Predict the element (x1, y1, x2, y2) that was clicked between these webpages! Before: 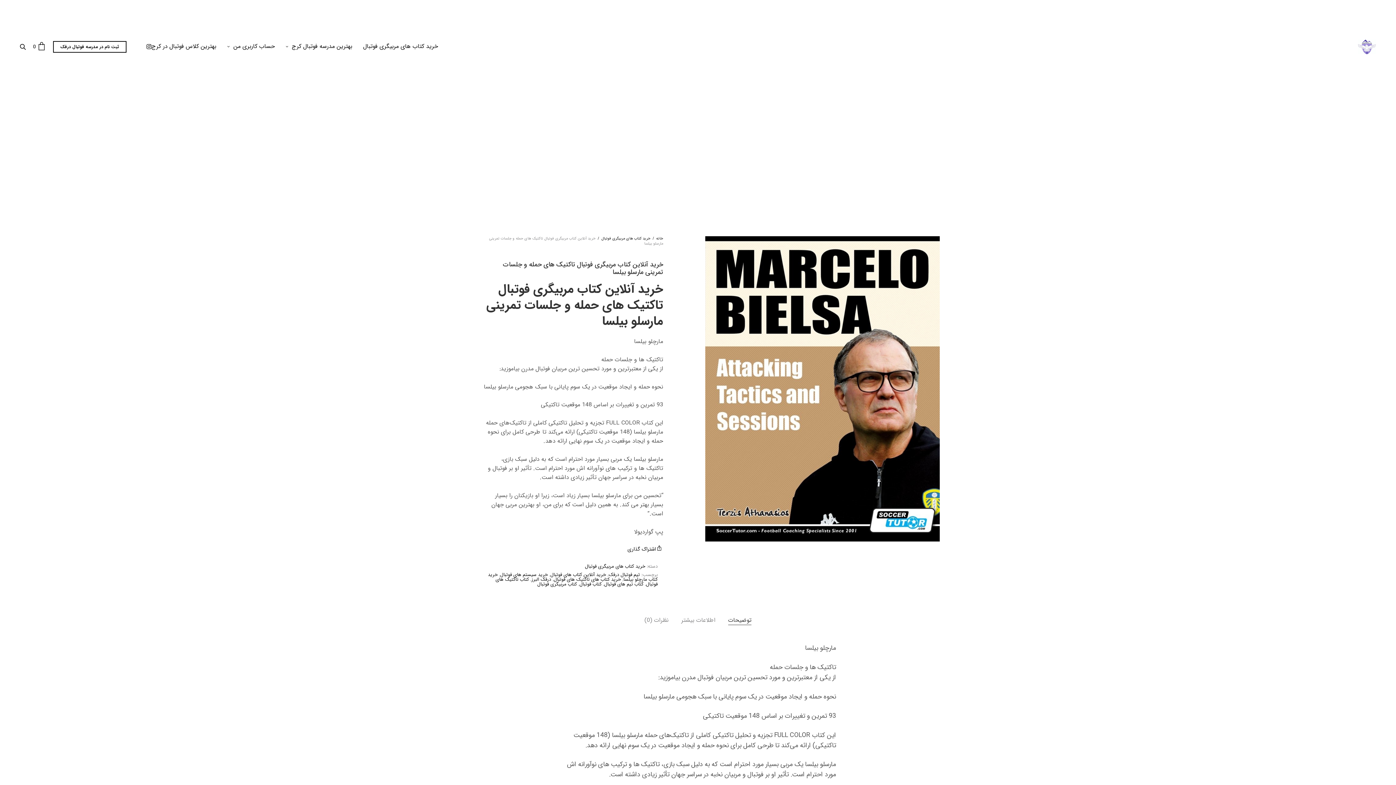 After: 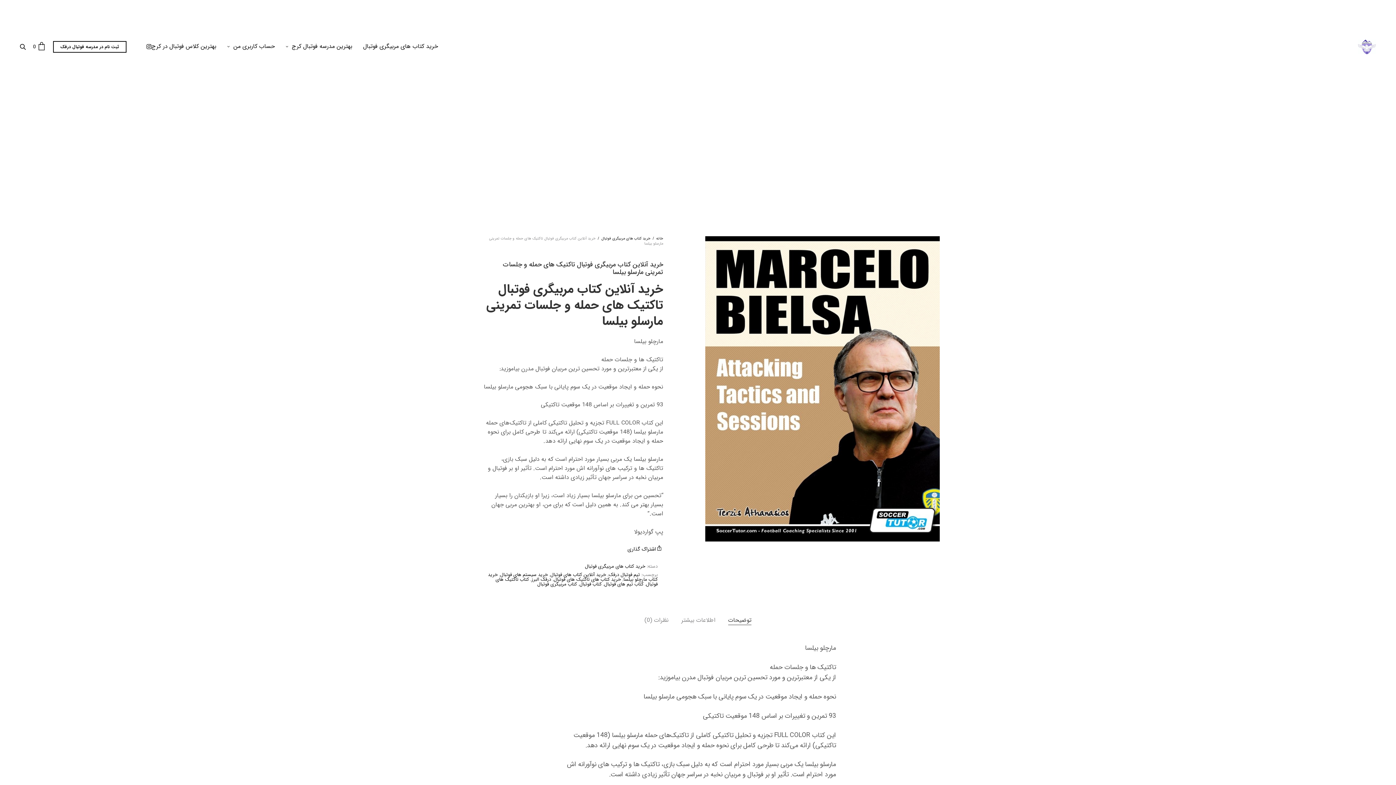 Action: bbox: (728, 616, 751, 625) label: توضیحات